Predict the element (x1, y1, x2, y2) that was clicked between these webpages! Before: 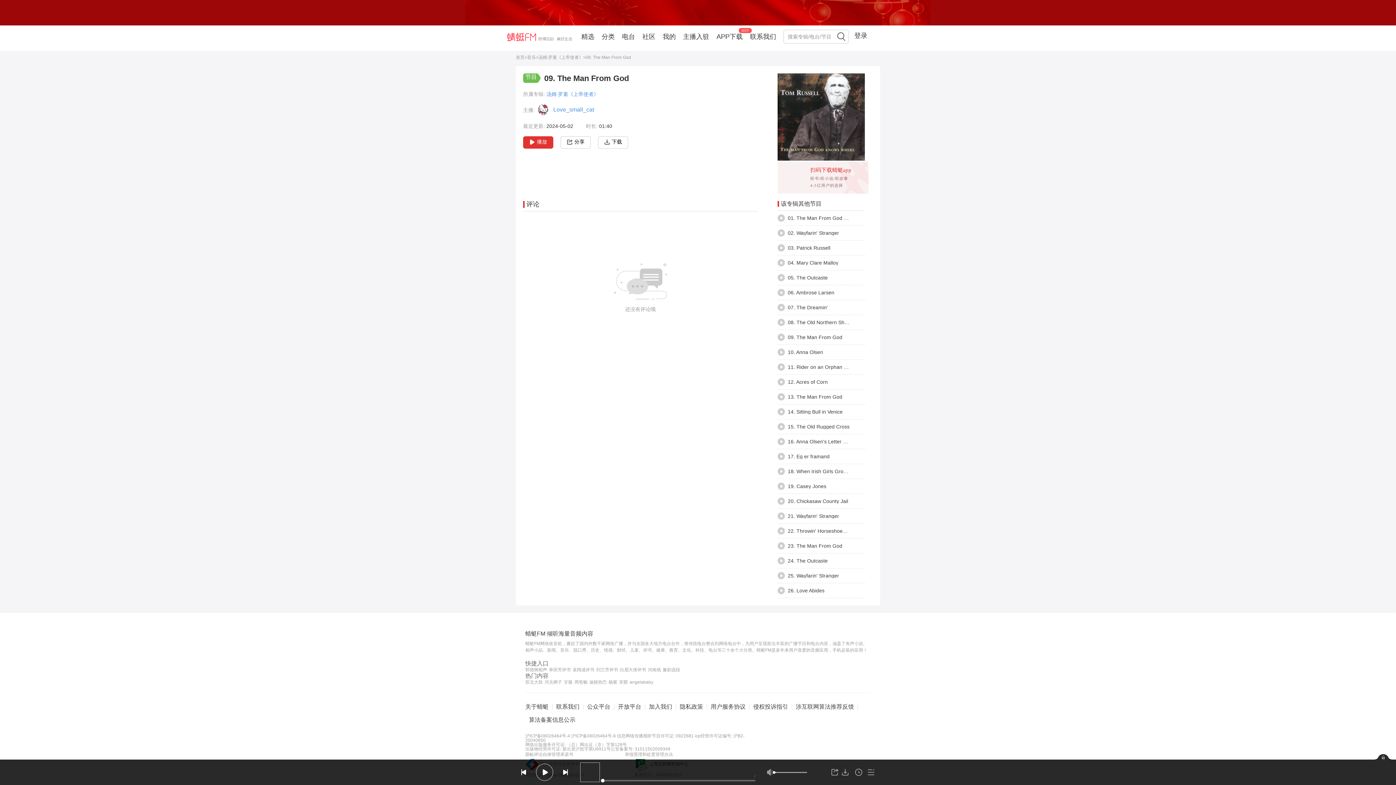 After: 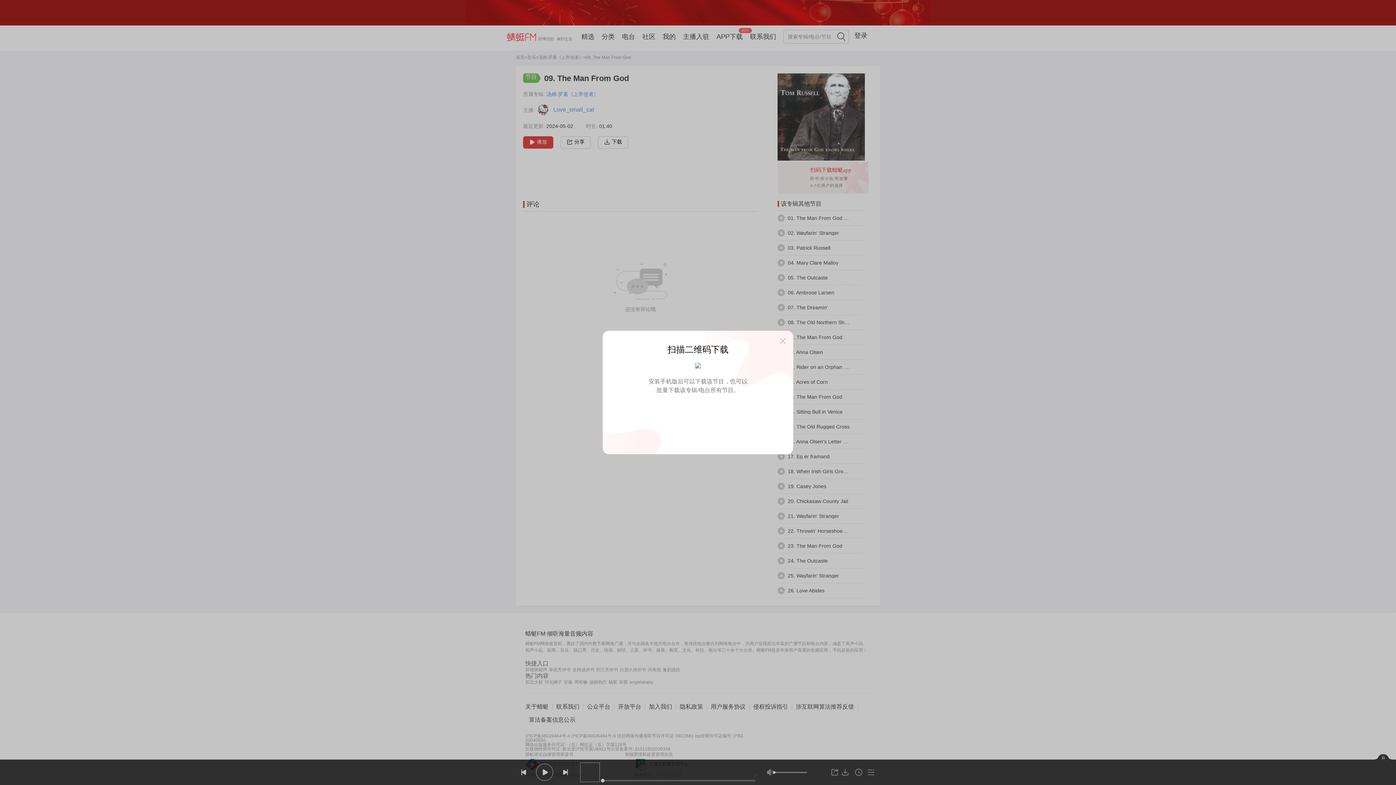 Action: label: 下载 bbox: (598, 136, 628, 148)